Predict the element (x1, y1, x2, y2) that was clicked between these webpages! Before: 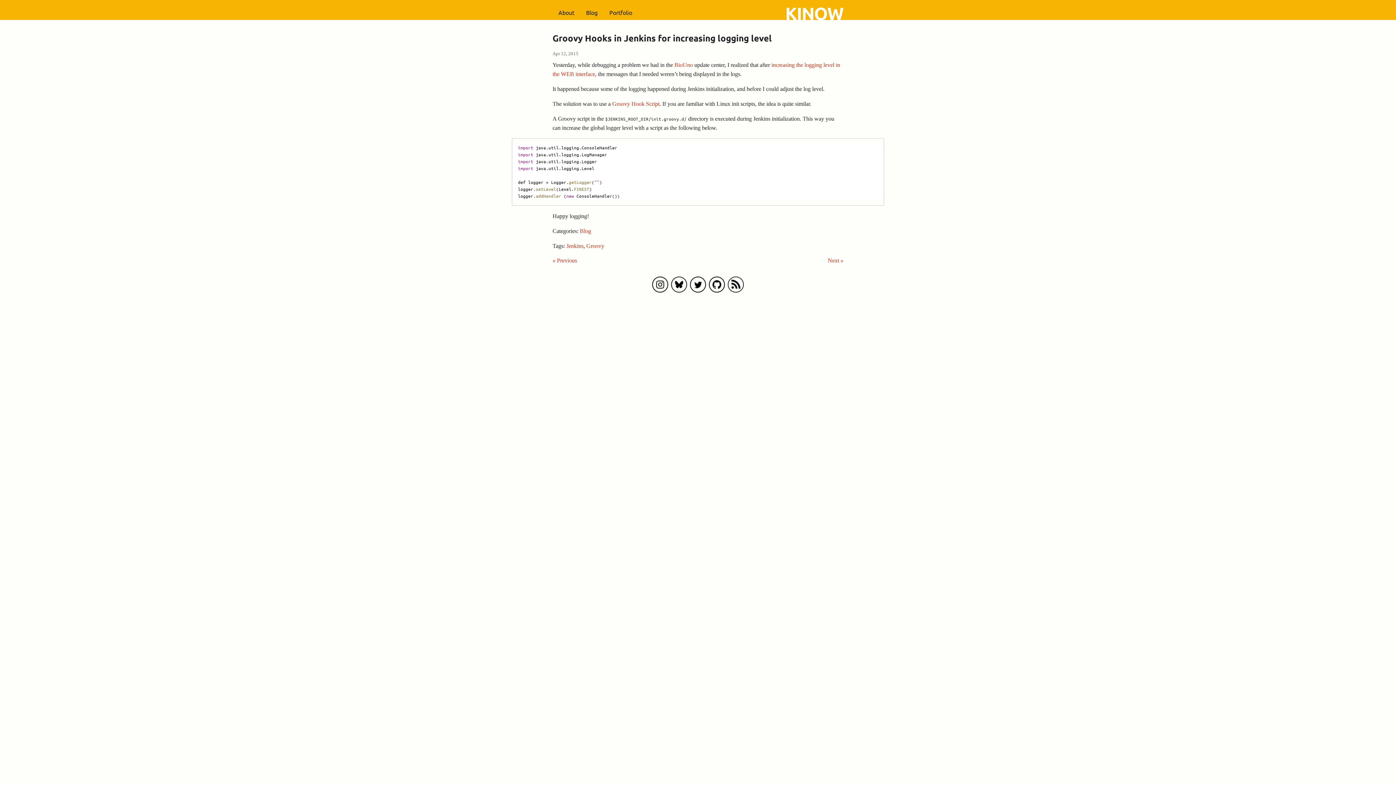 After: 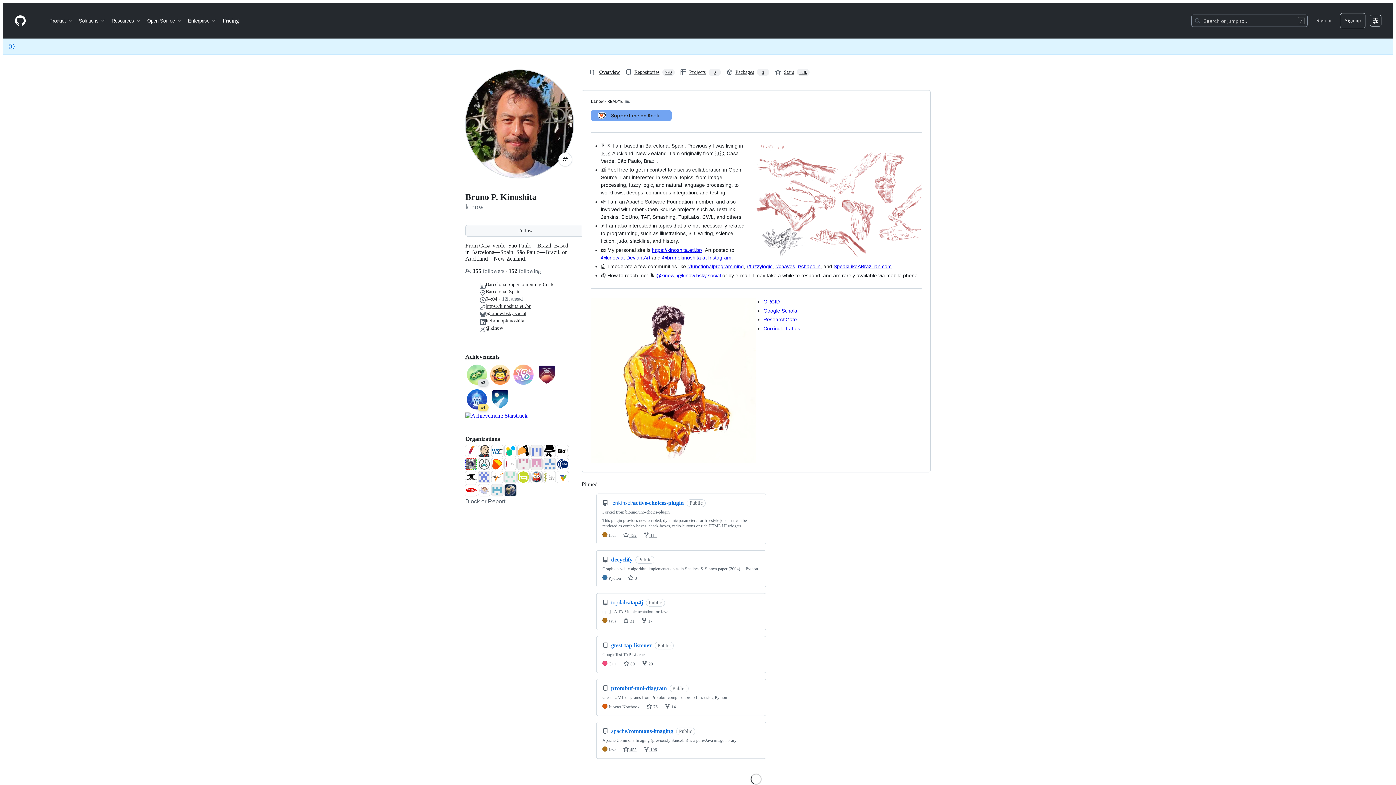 Action: bbox: (709, 276, 725, 292)